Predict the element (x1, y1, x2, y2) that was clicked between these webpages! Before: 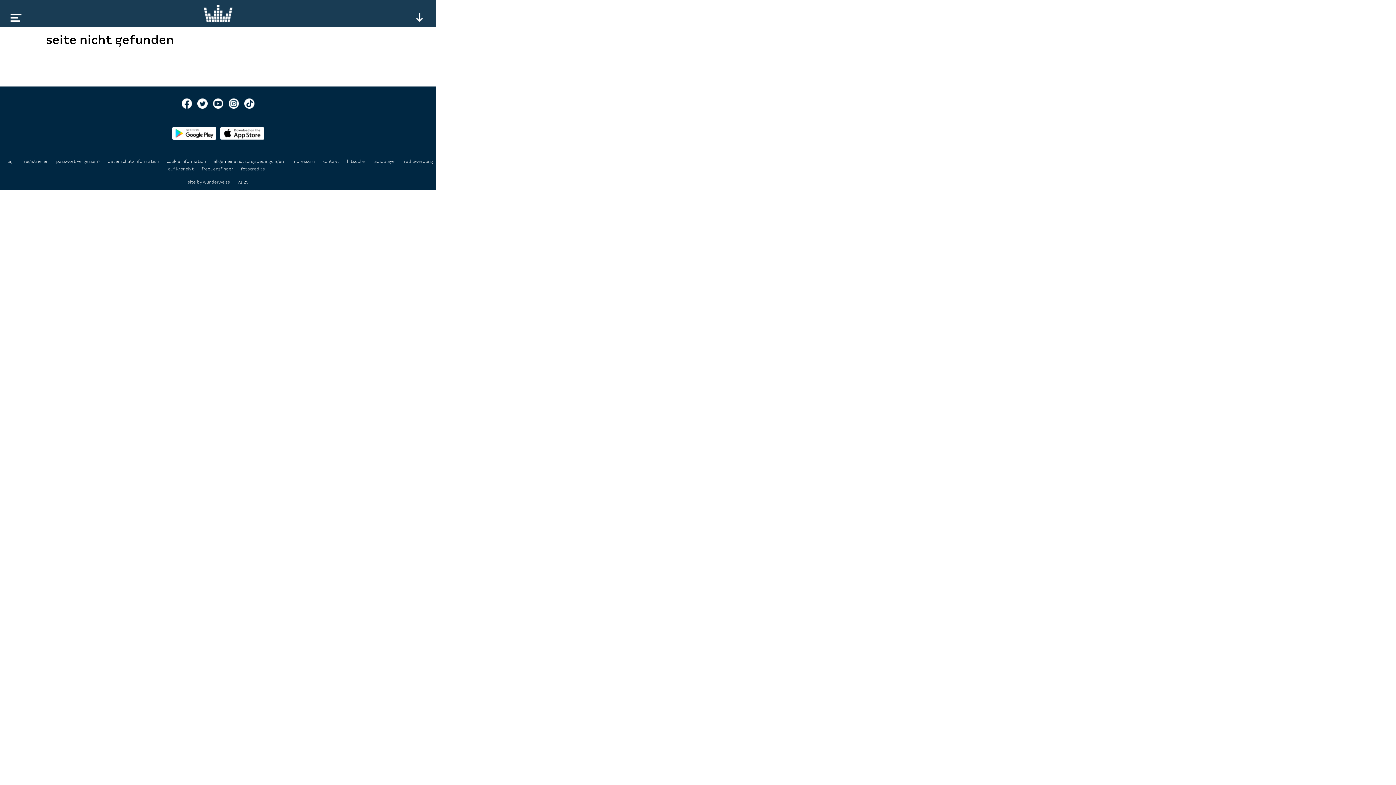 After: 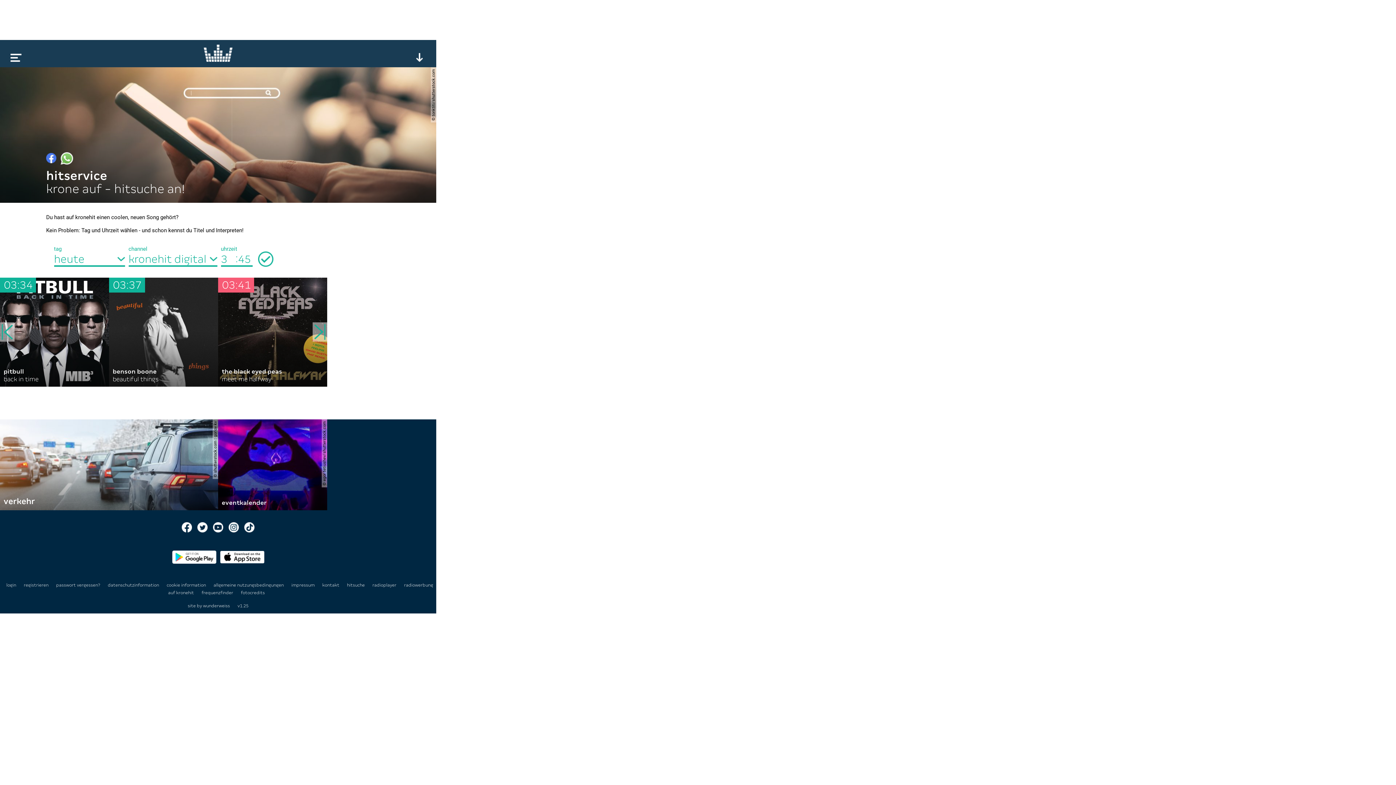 Action: label: hitsuche  bbox: (347, 158, 366, 164)